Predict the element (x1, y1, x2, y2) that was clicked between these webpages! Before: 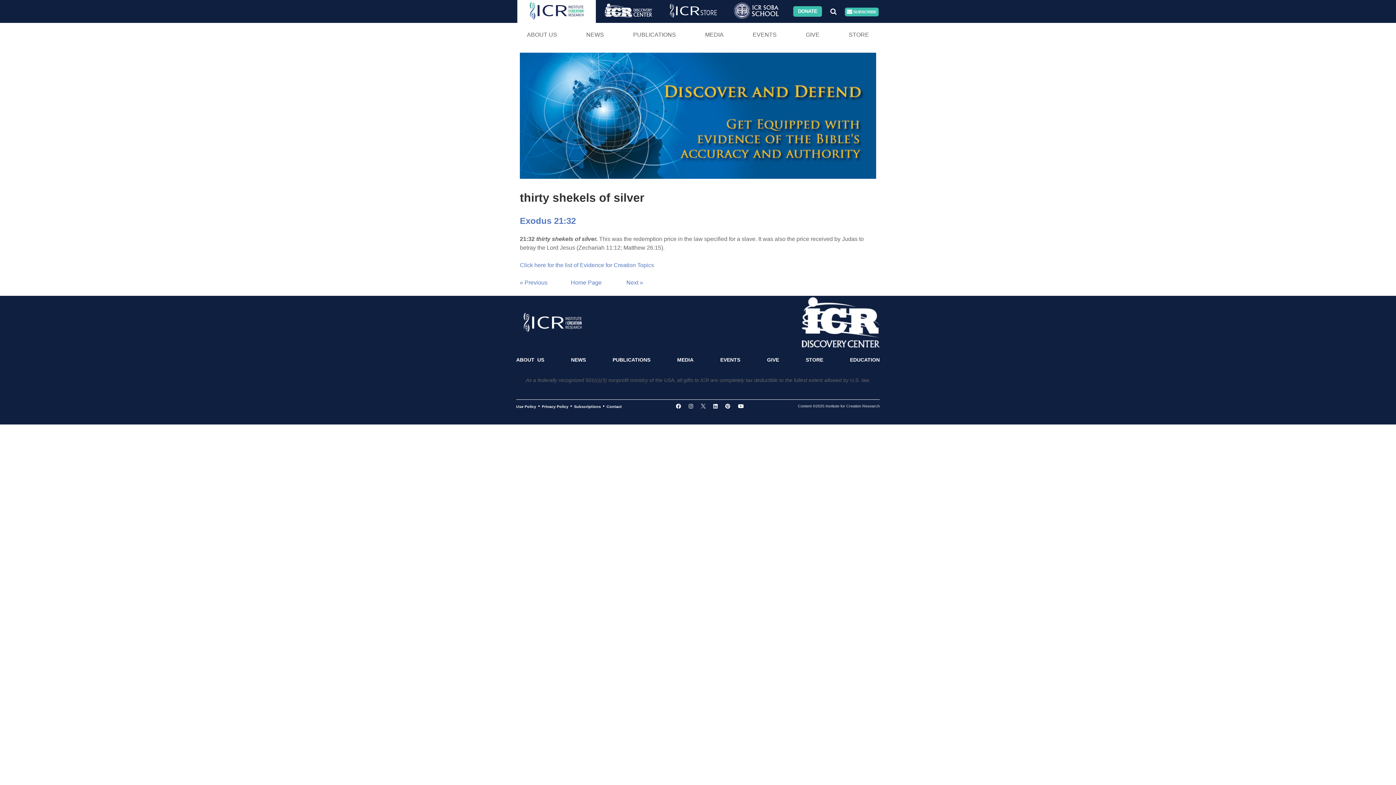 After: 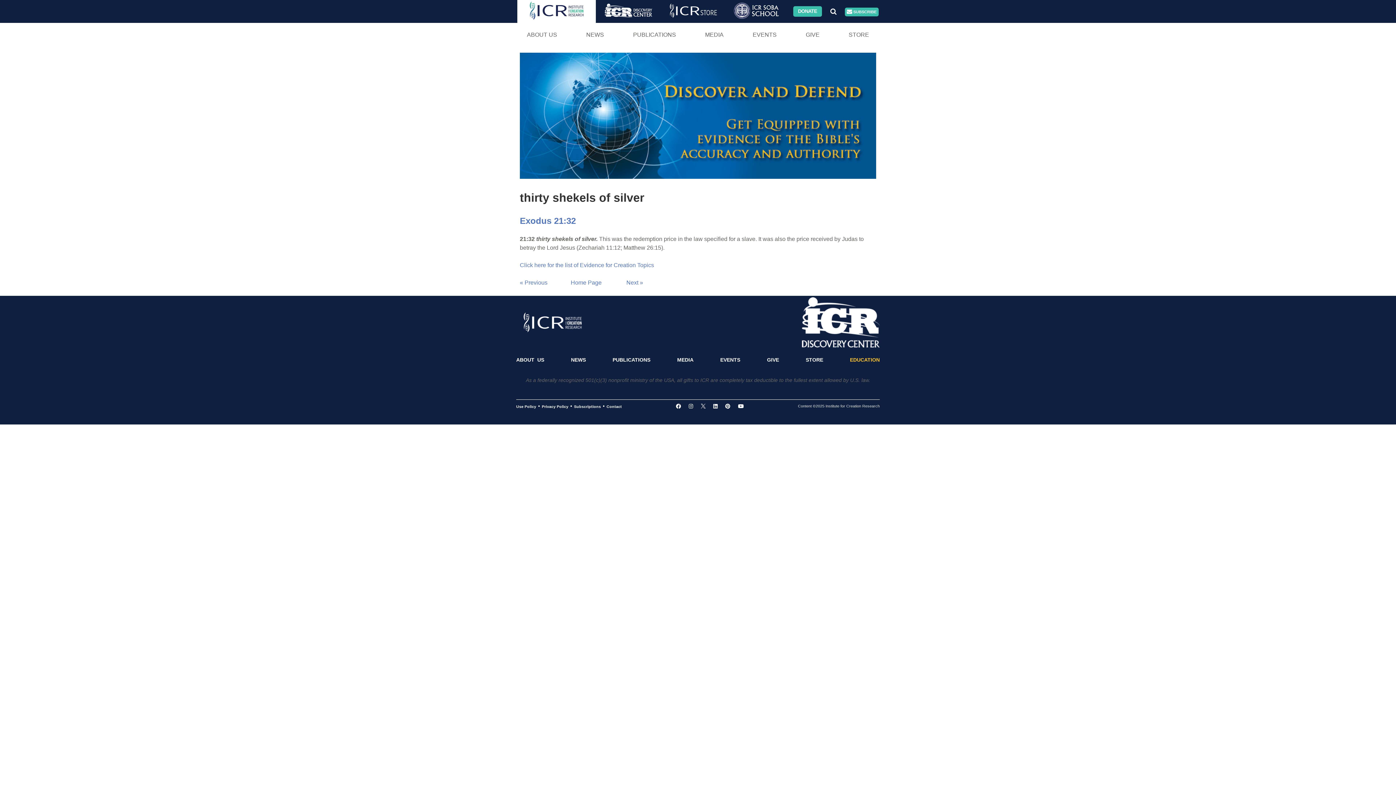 Action: label: EDUCATION bbox: (845, 351, 879, 368)